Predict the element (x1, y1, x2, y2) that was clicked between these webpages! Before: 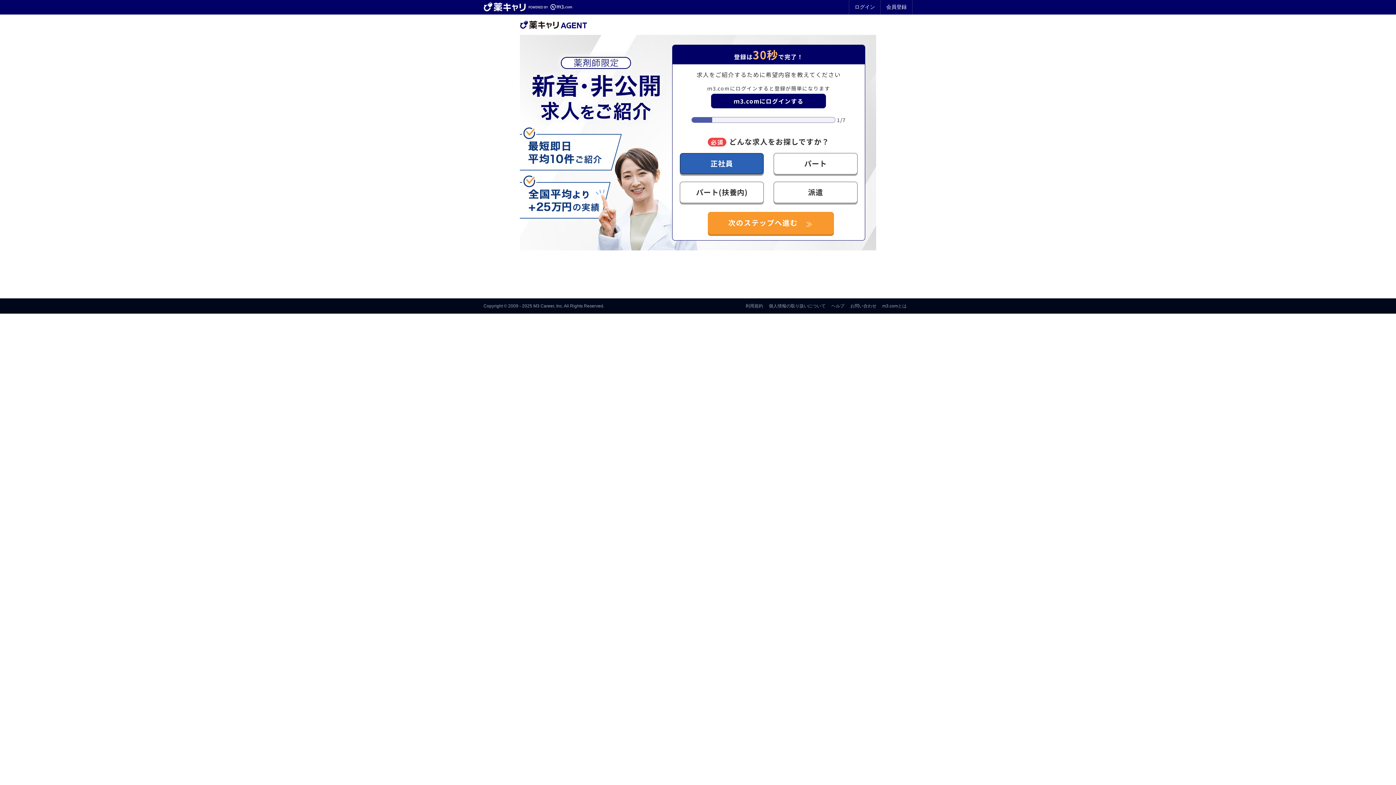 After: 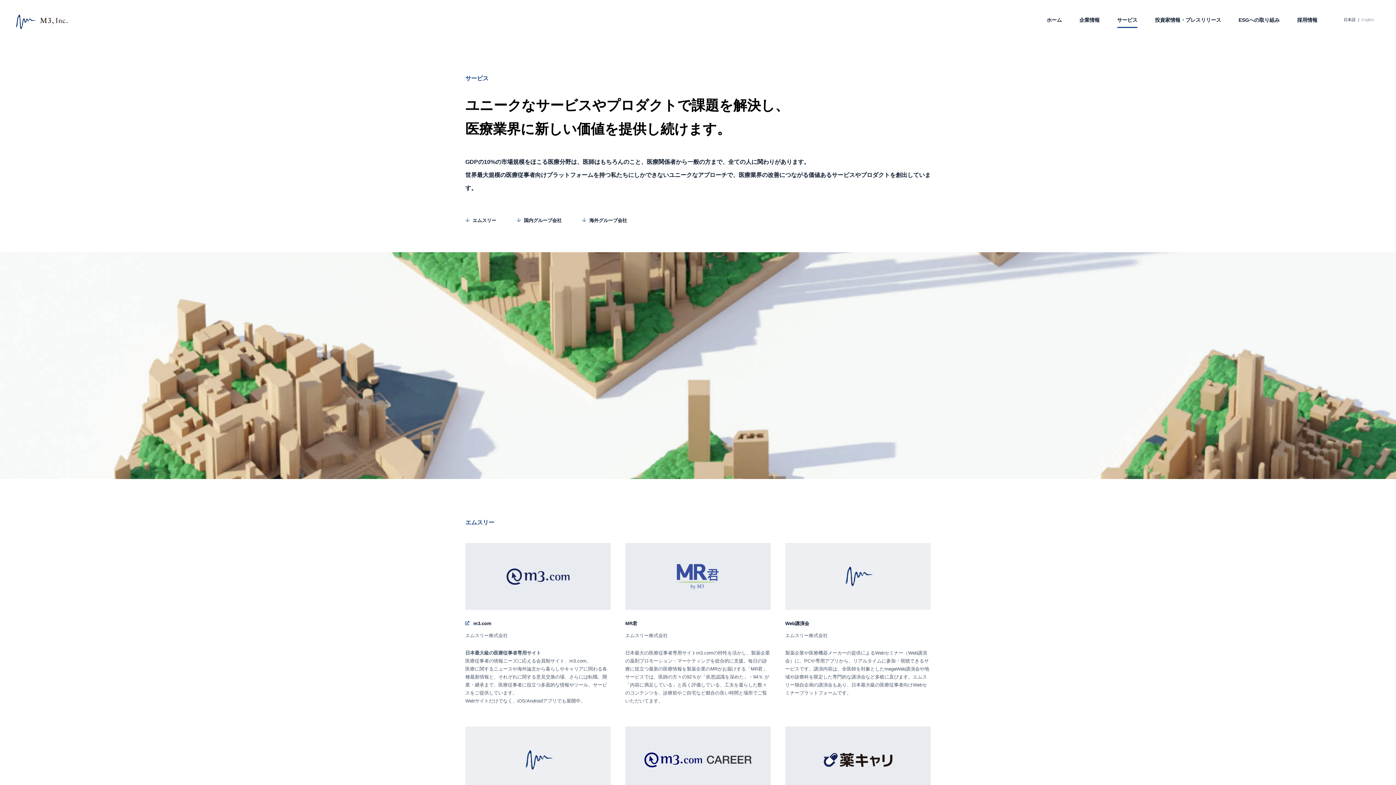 Action: label: m3.comとは bbox: (882, 303, 906, 308)